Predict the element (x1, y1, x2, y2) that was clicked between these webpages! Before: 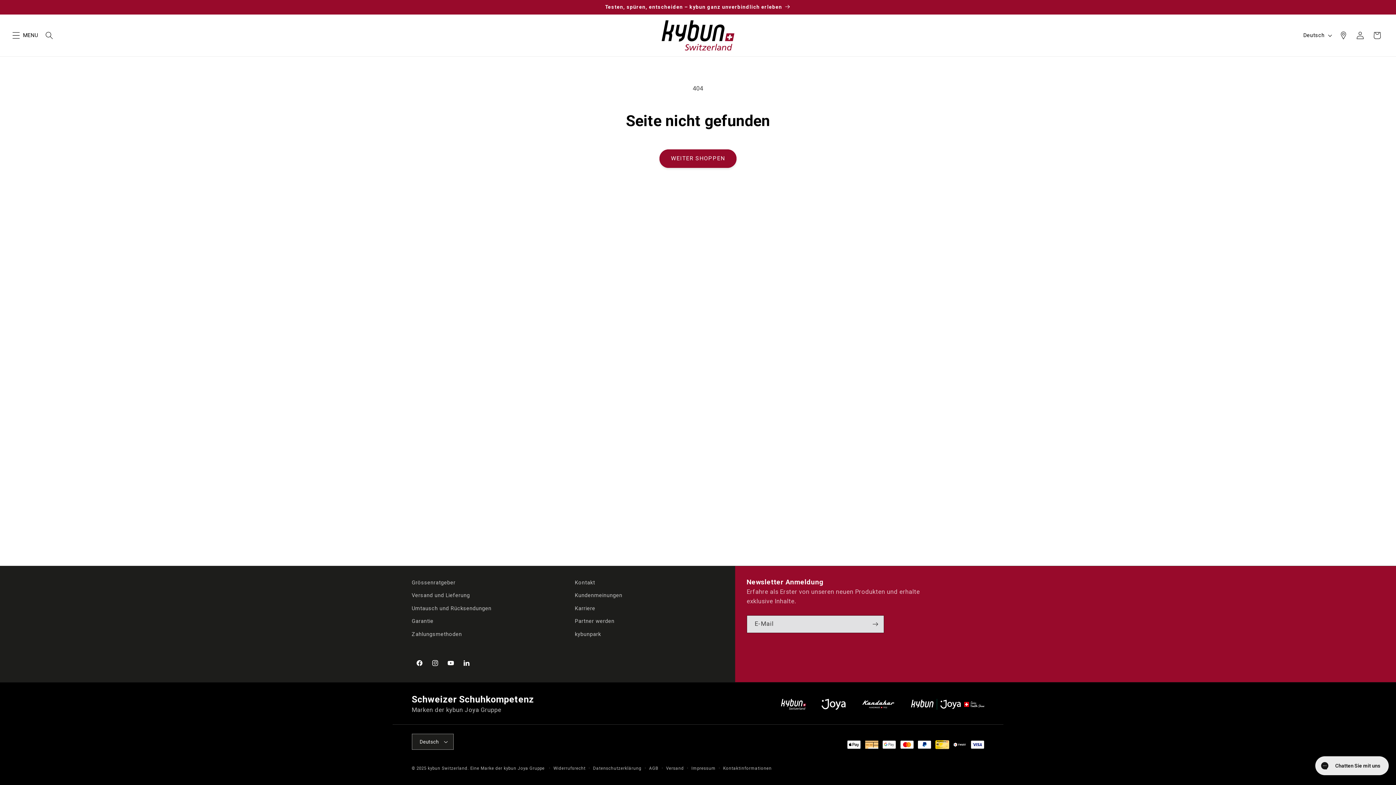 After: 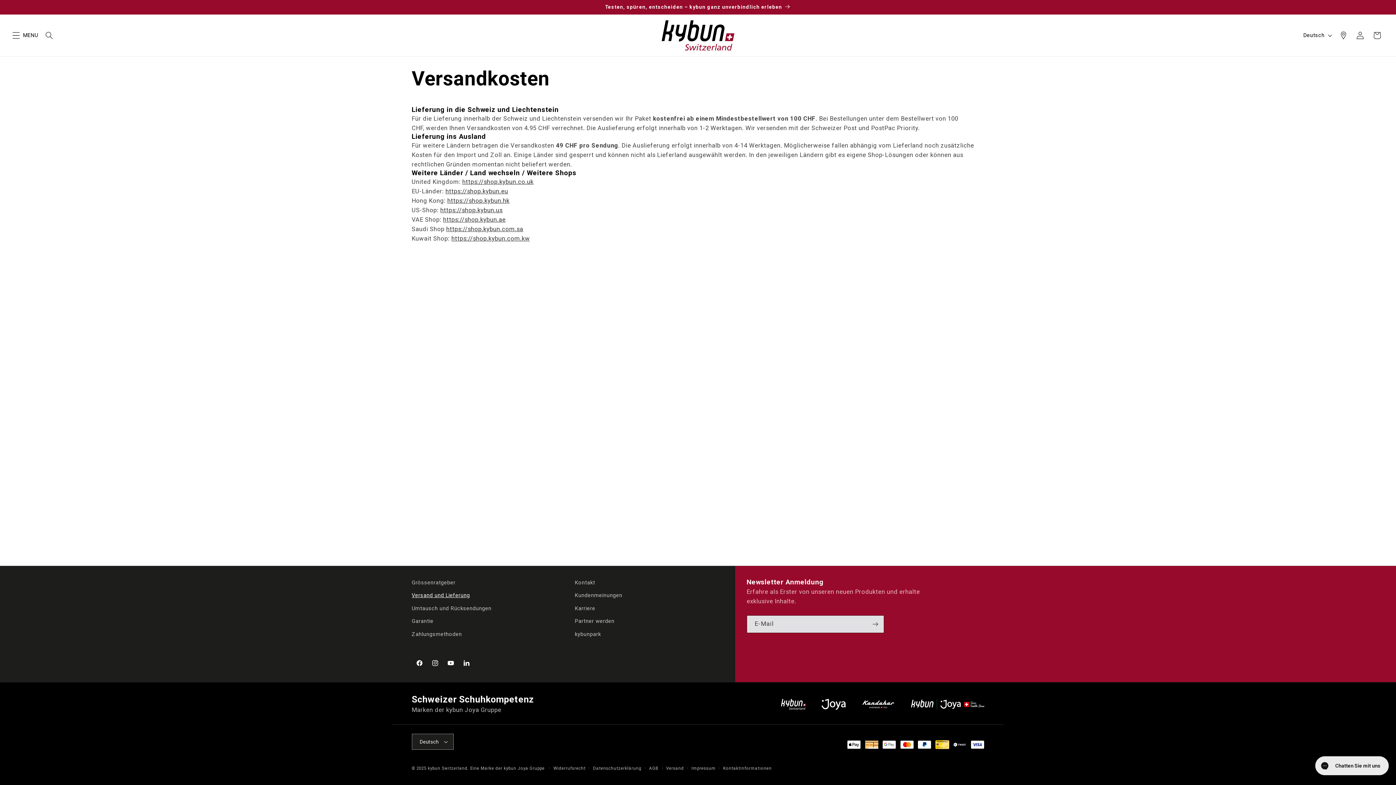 Action: label: Versand und Lieferung bbox: (411, 589, 470, 602)